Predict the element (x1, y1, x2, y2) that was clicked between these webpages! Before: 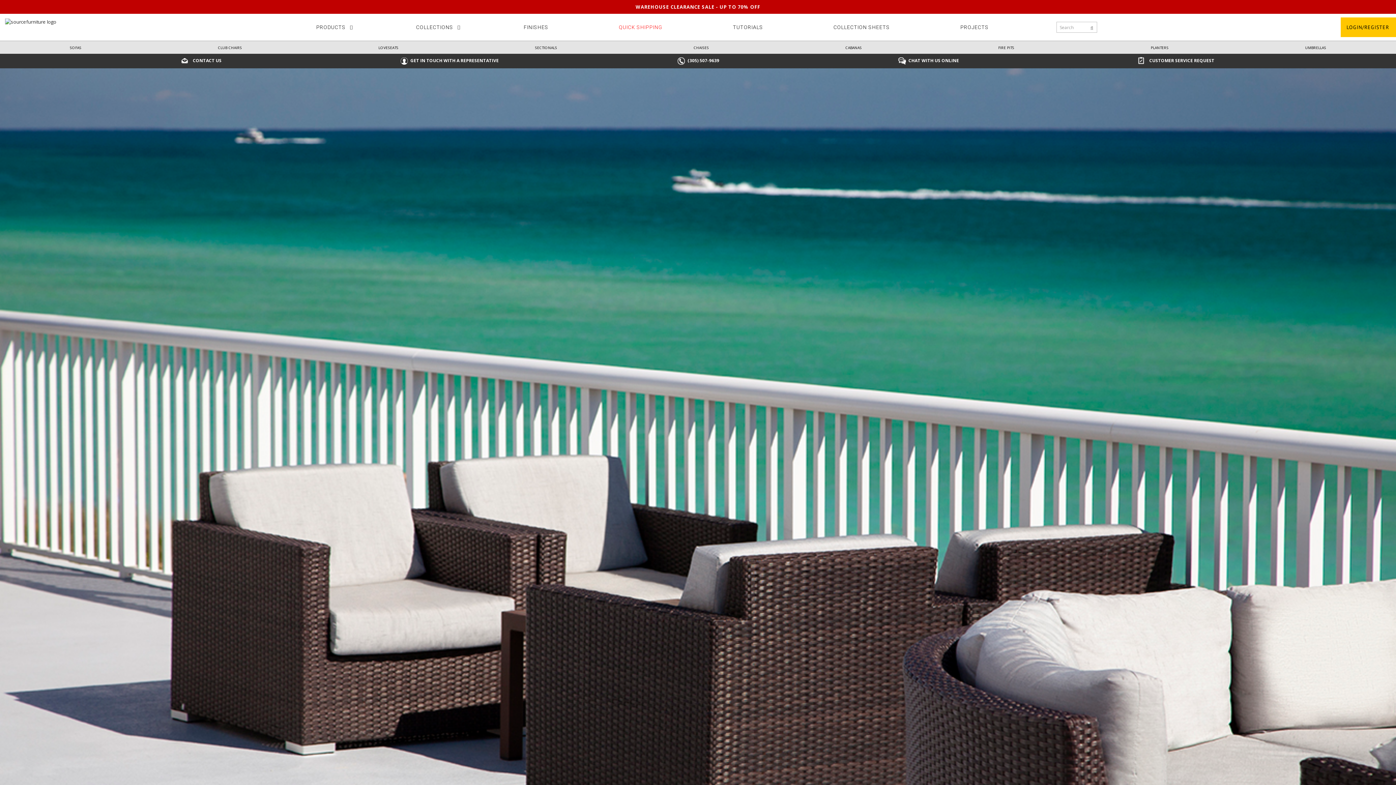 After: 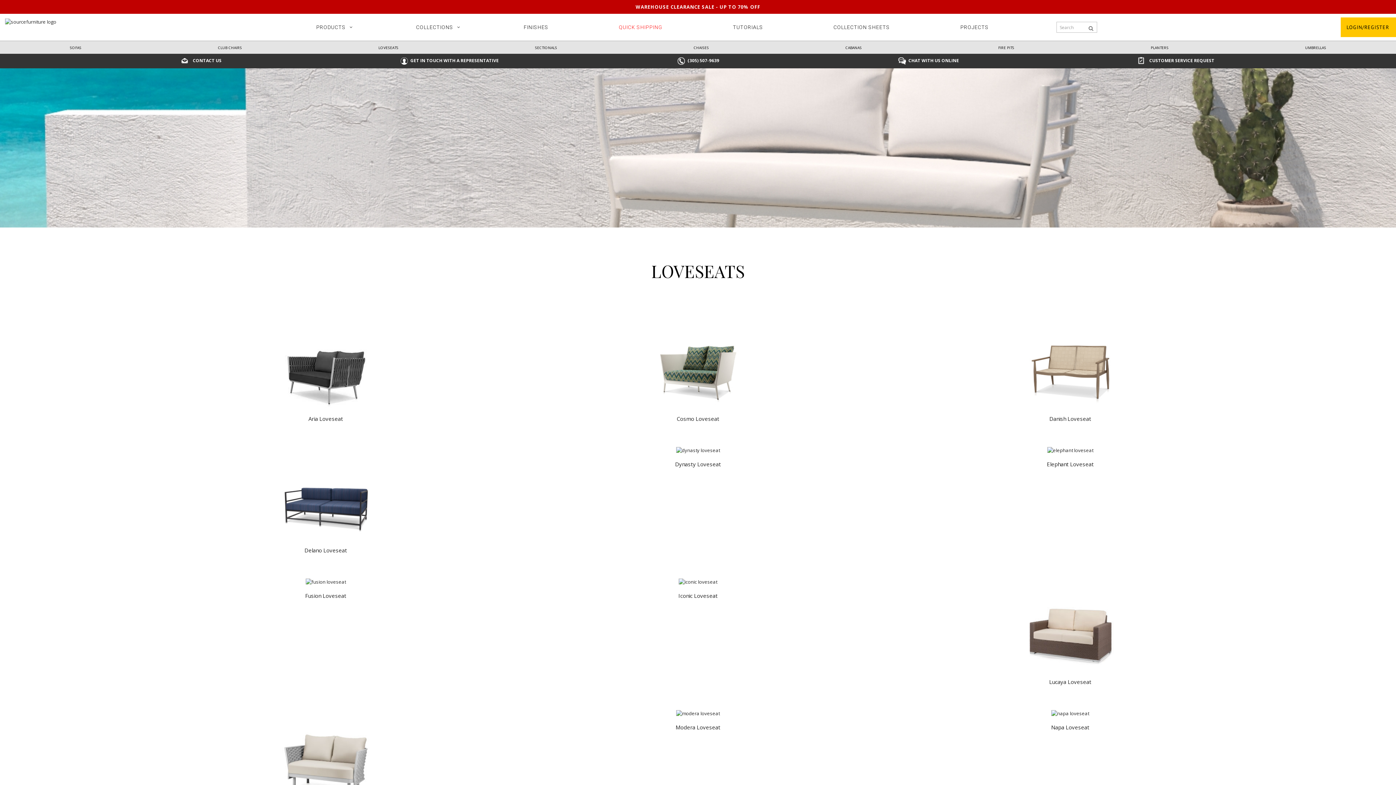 Action: bbox: (378, 45, 398, 50) label: LOVESEATS